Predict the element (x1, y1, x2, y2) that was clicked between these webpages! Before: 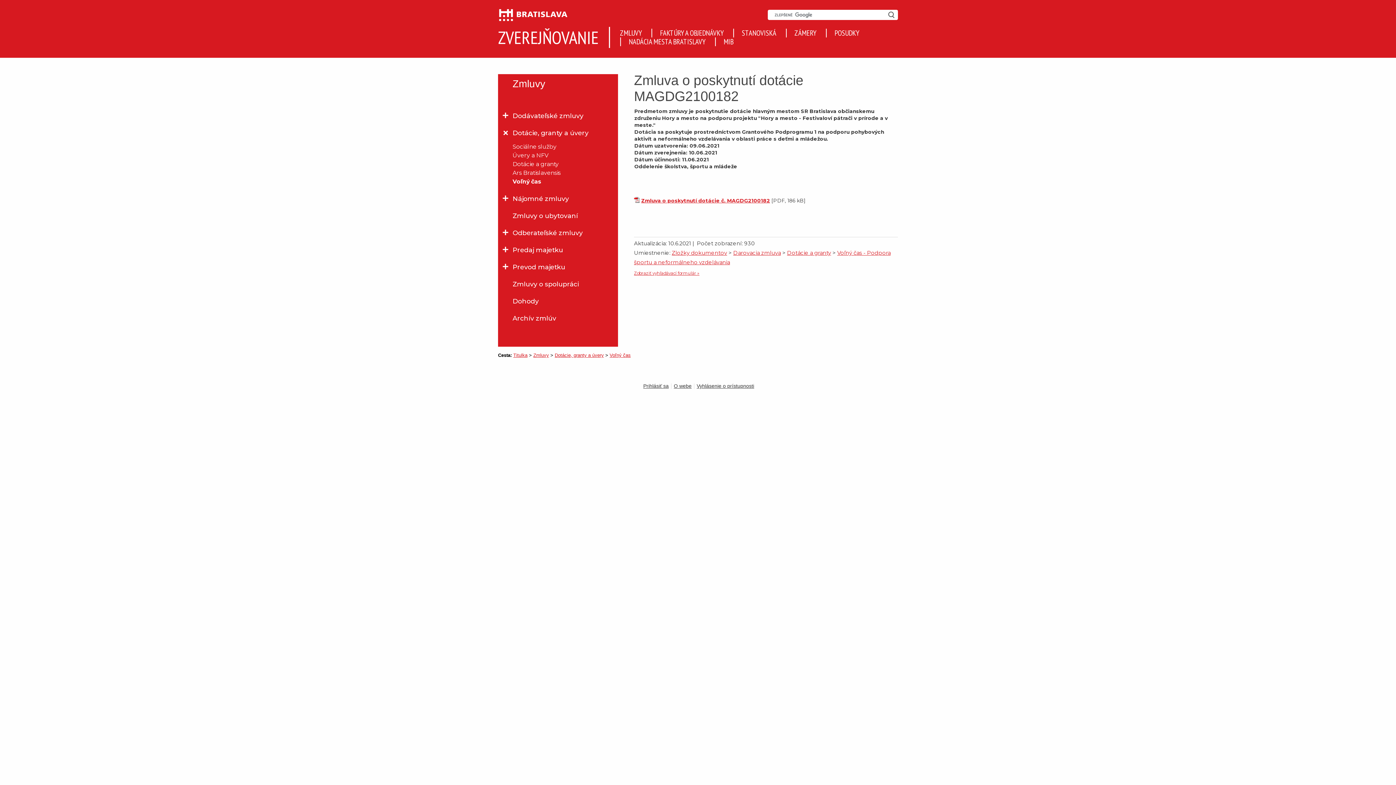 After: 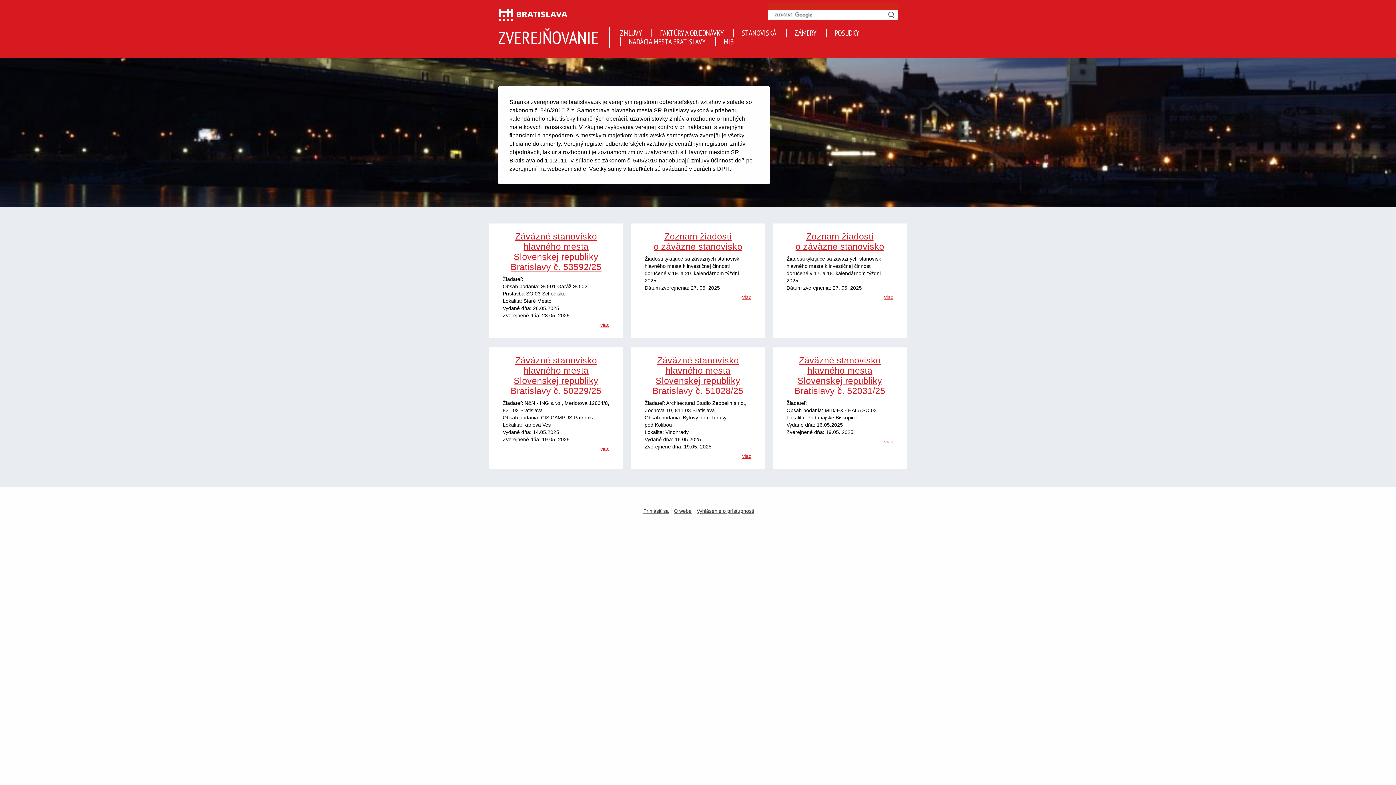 Action: label: Titulka bbox: (513, 352, 527, 358)